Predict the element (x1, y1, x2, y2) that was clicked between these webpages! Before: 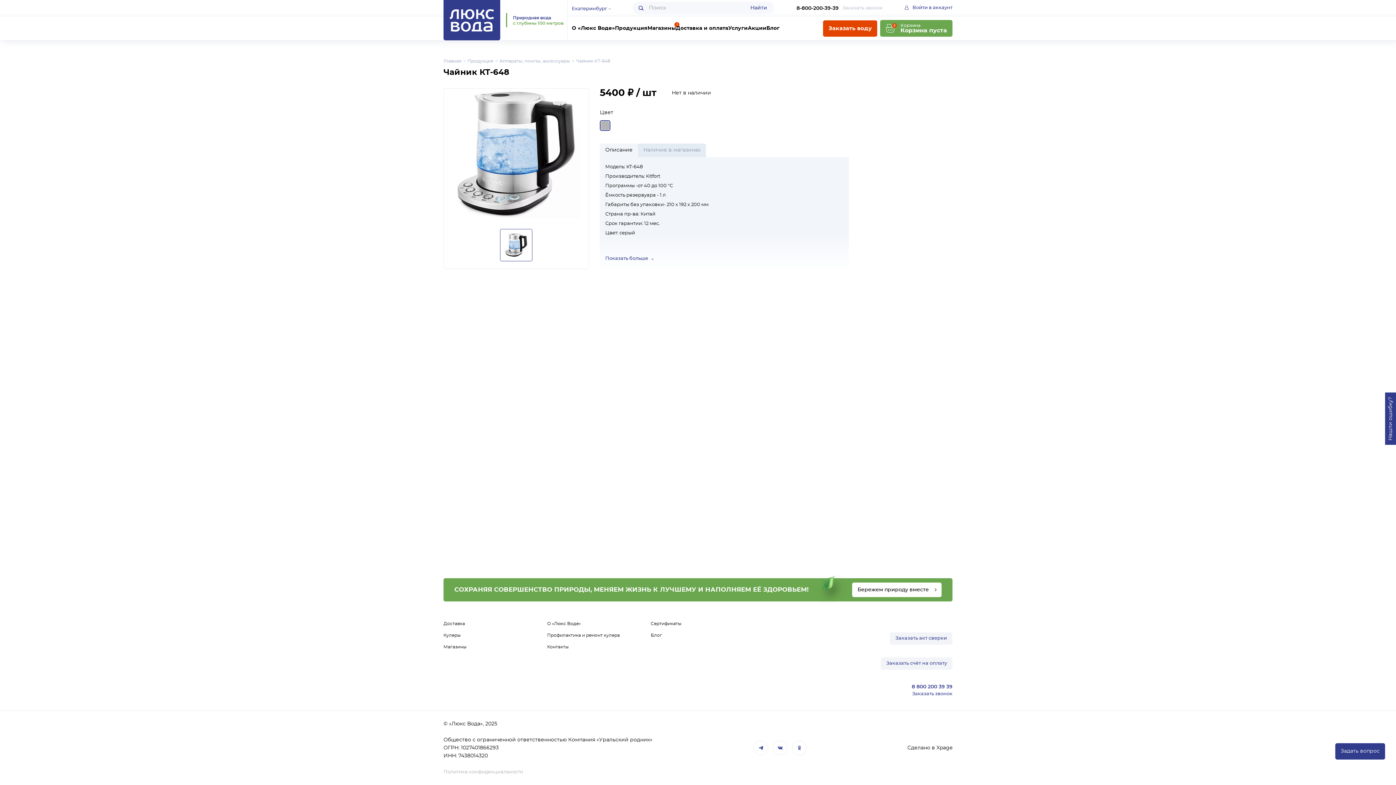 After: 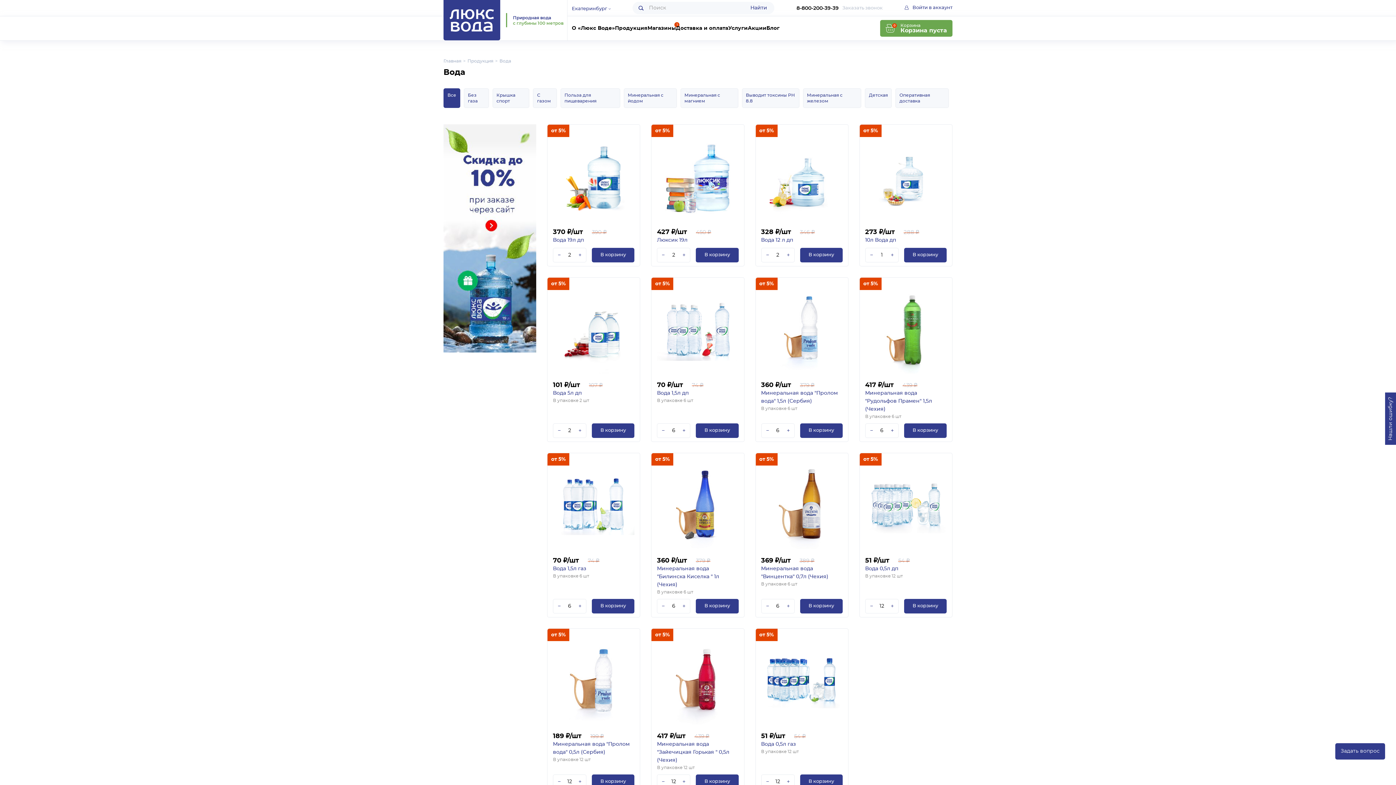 Action: bbox: (823, 20, 877, 36) label: Заказать воду